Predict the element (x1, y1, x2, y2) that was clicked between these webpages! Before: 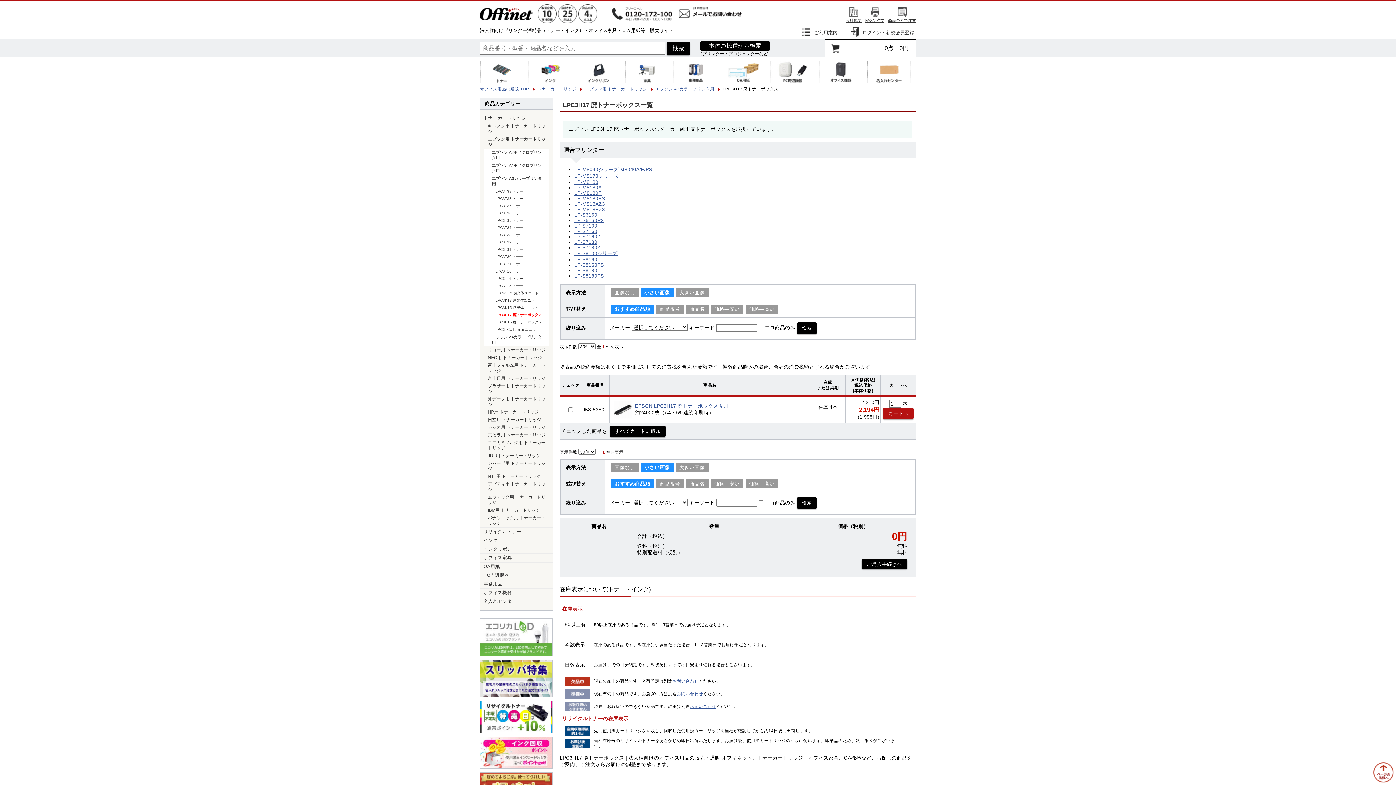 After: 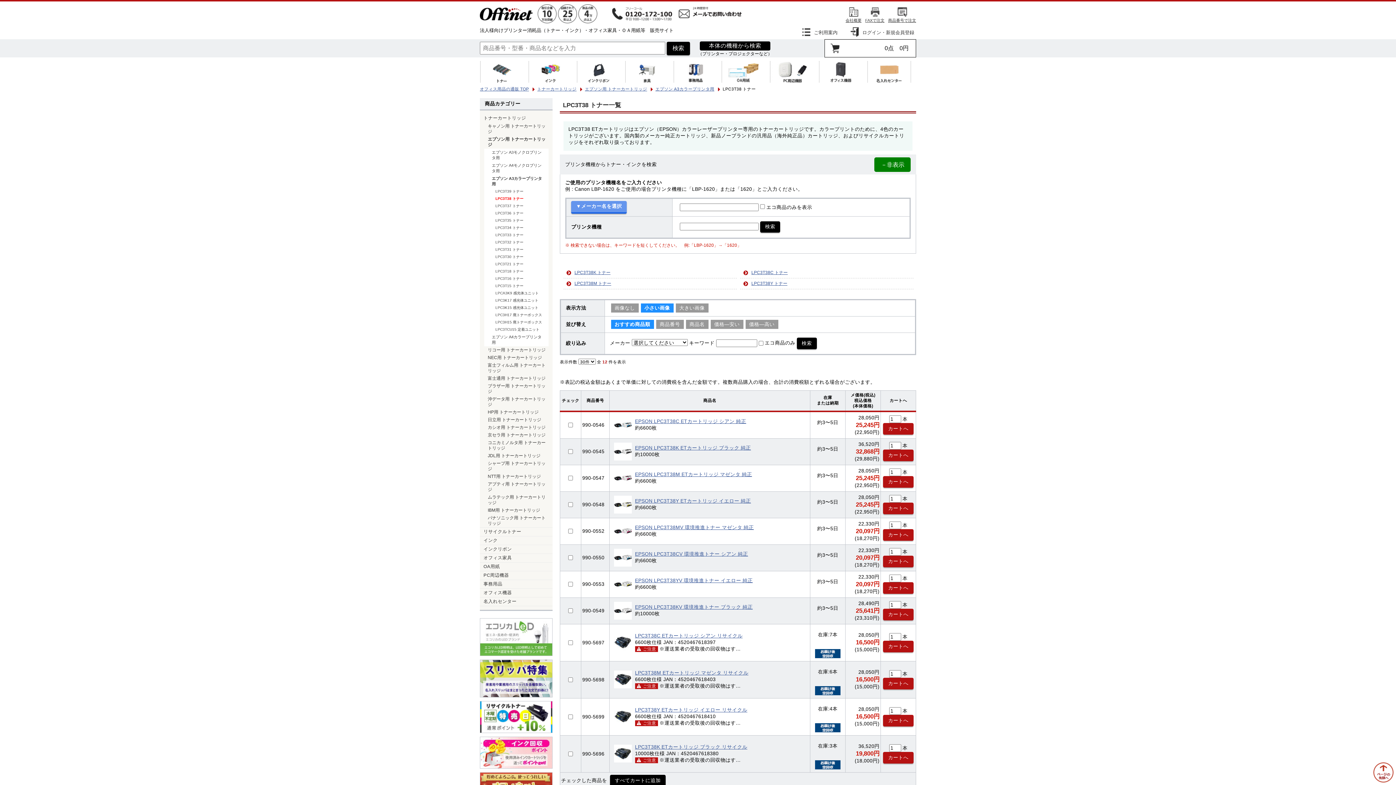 Action: label: LPC3T38 トナー bbox: (491, 195, 548, 202)